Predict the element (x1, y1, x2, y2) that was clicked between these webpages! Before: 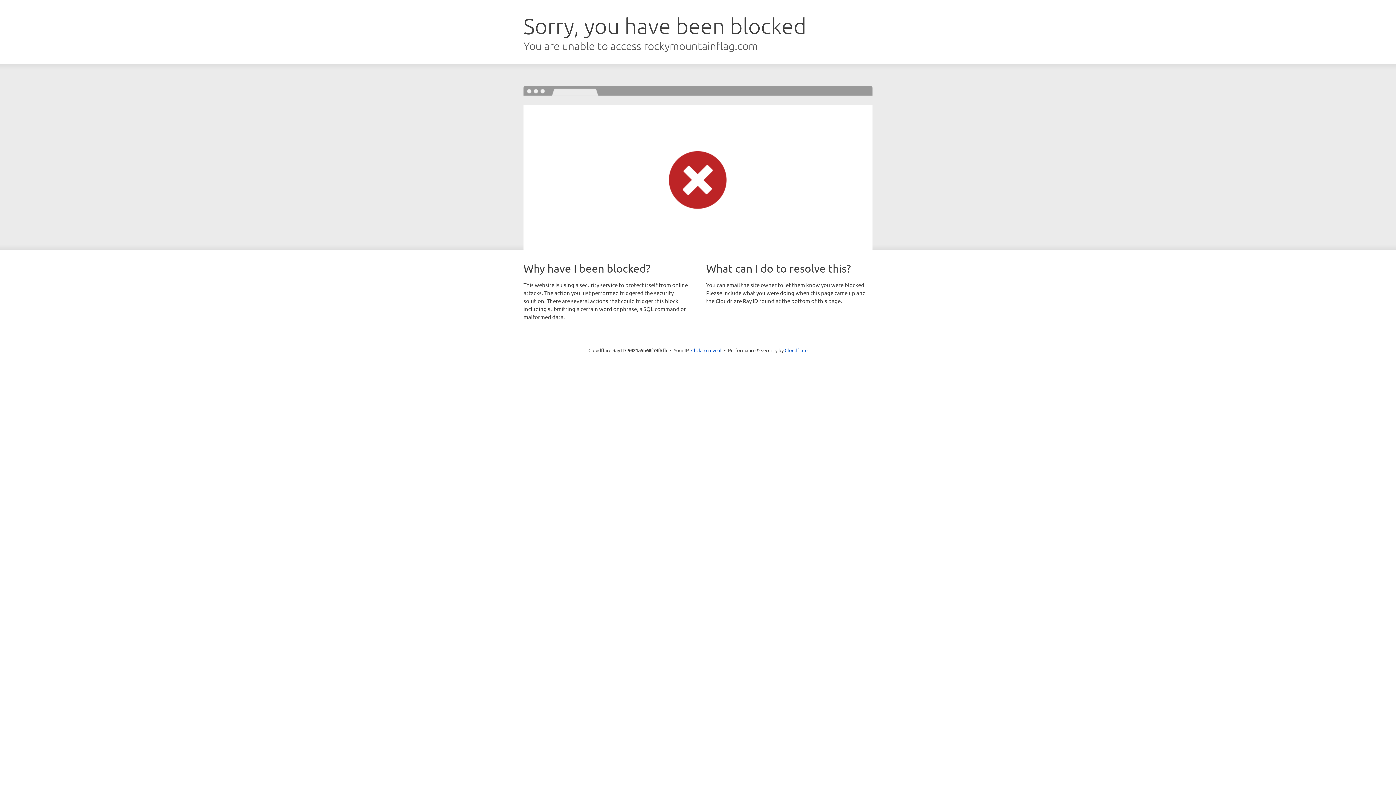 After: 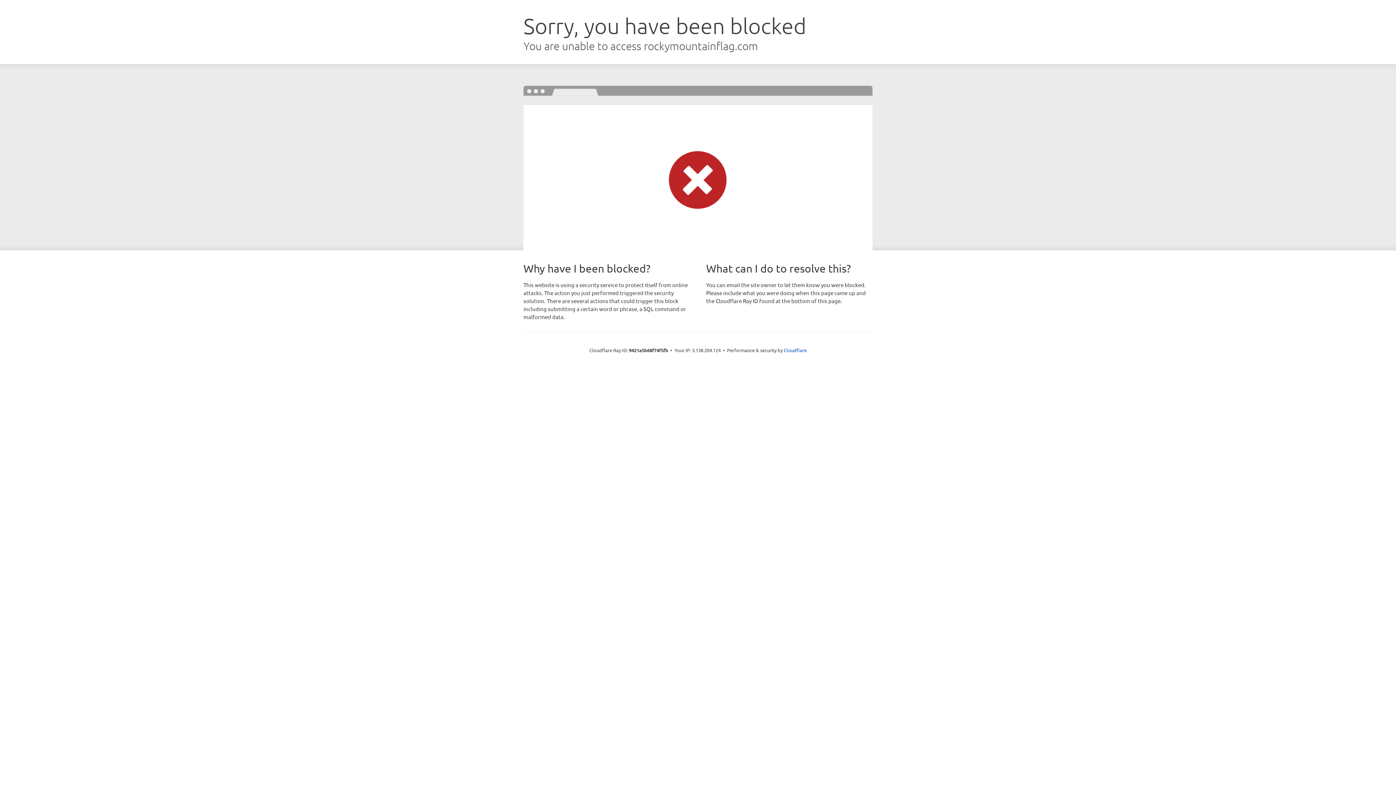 Action: label: Click to reveal bbox: (691, 346, 721, 353)